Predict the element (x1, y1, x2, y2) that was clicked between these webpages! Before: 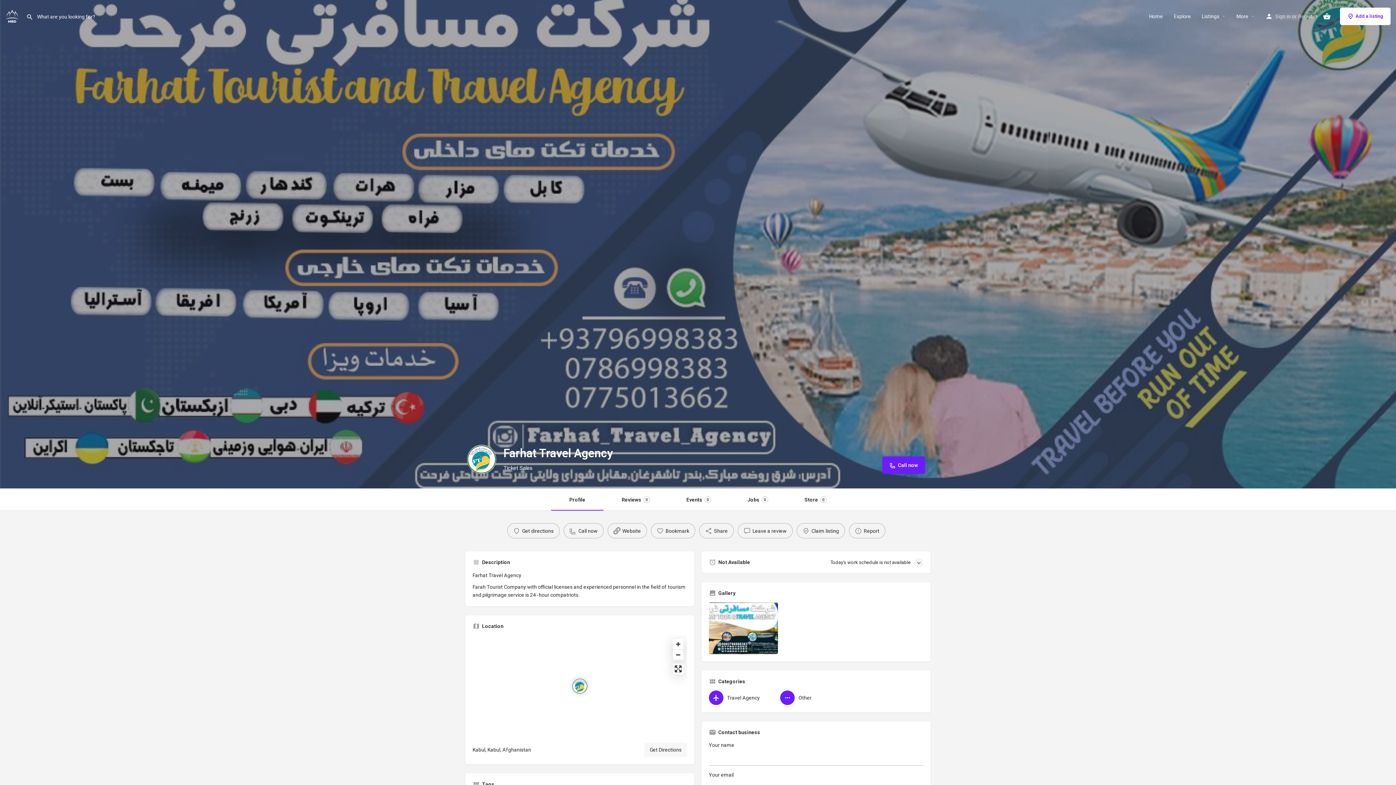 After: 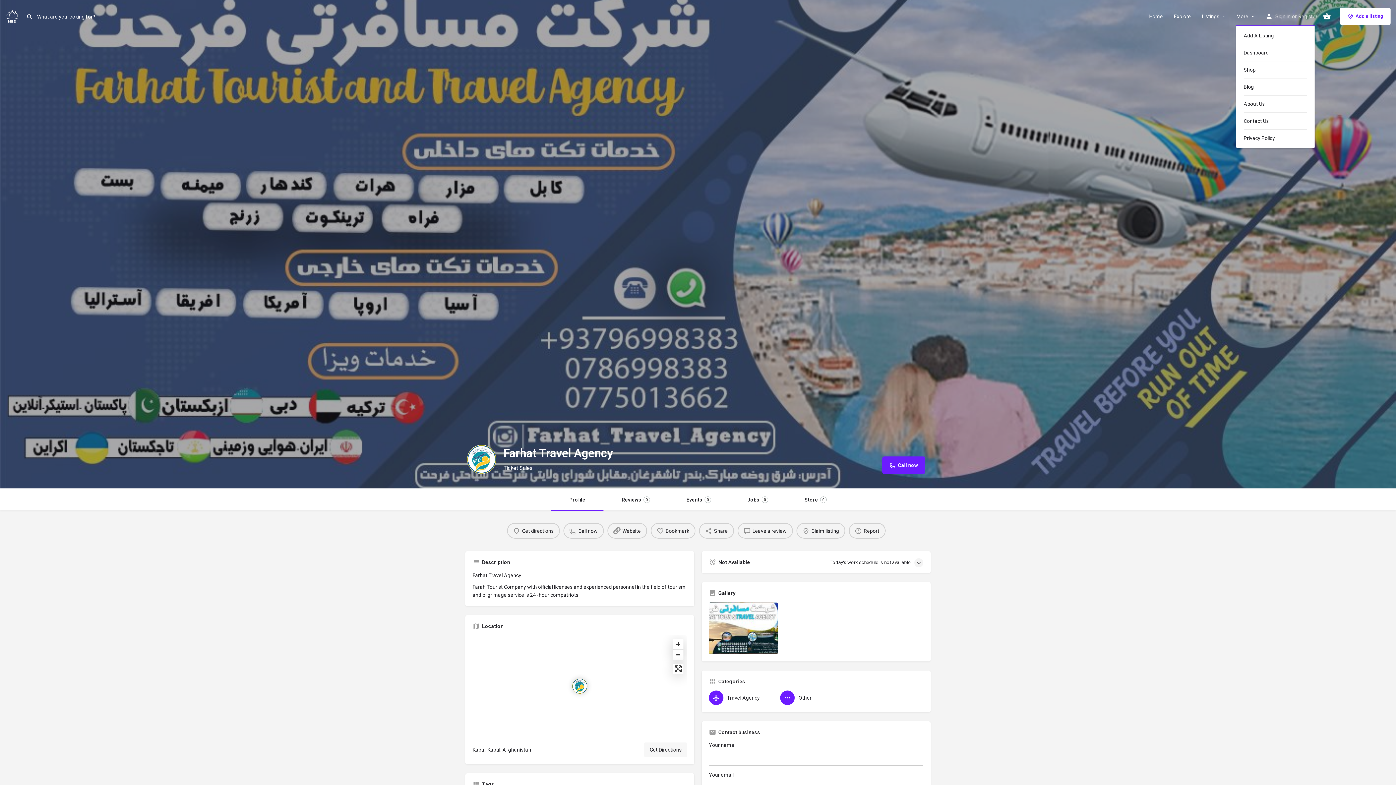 Action: bbox: (1236, 12, 1248, 19) label: More